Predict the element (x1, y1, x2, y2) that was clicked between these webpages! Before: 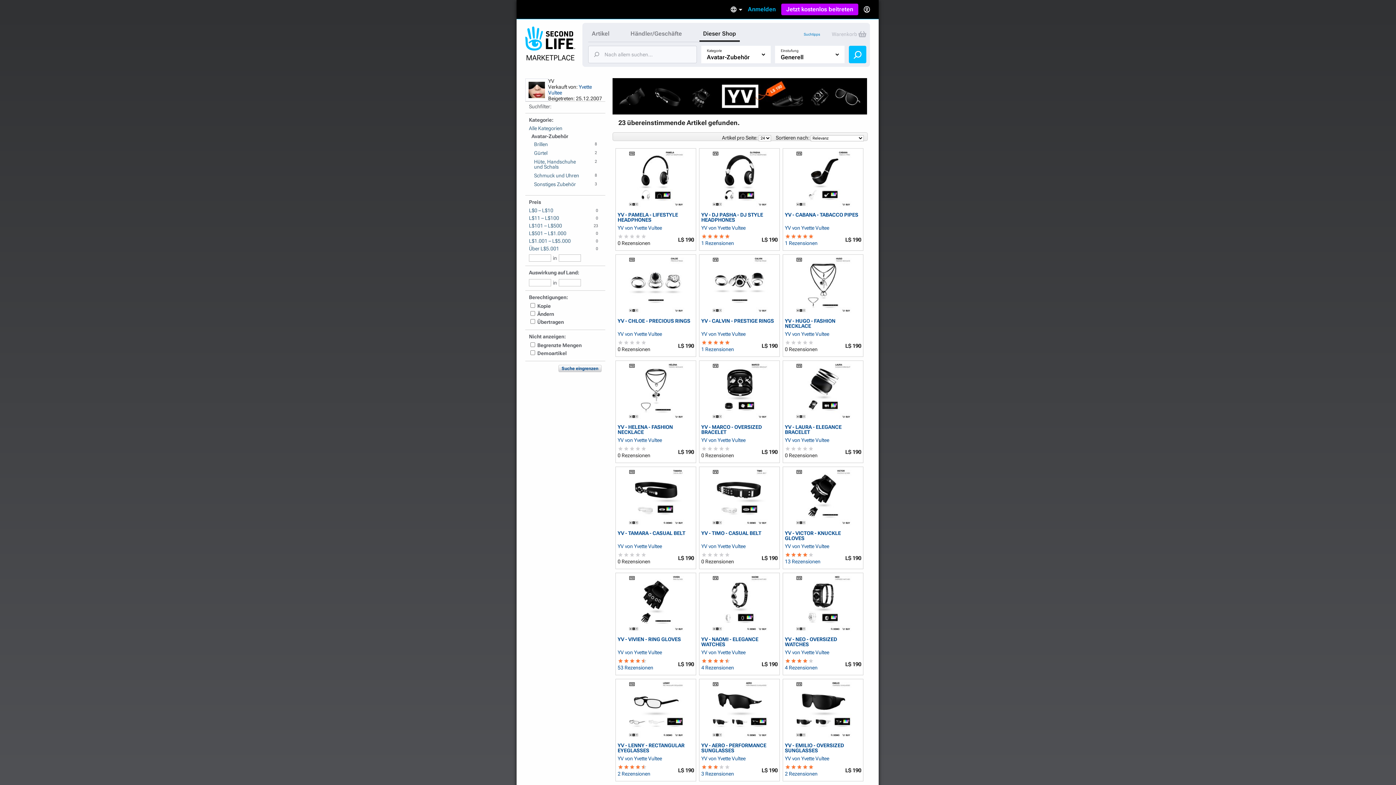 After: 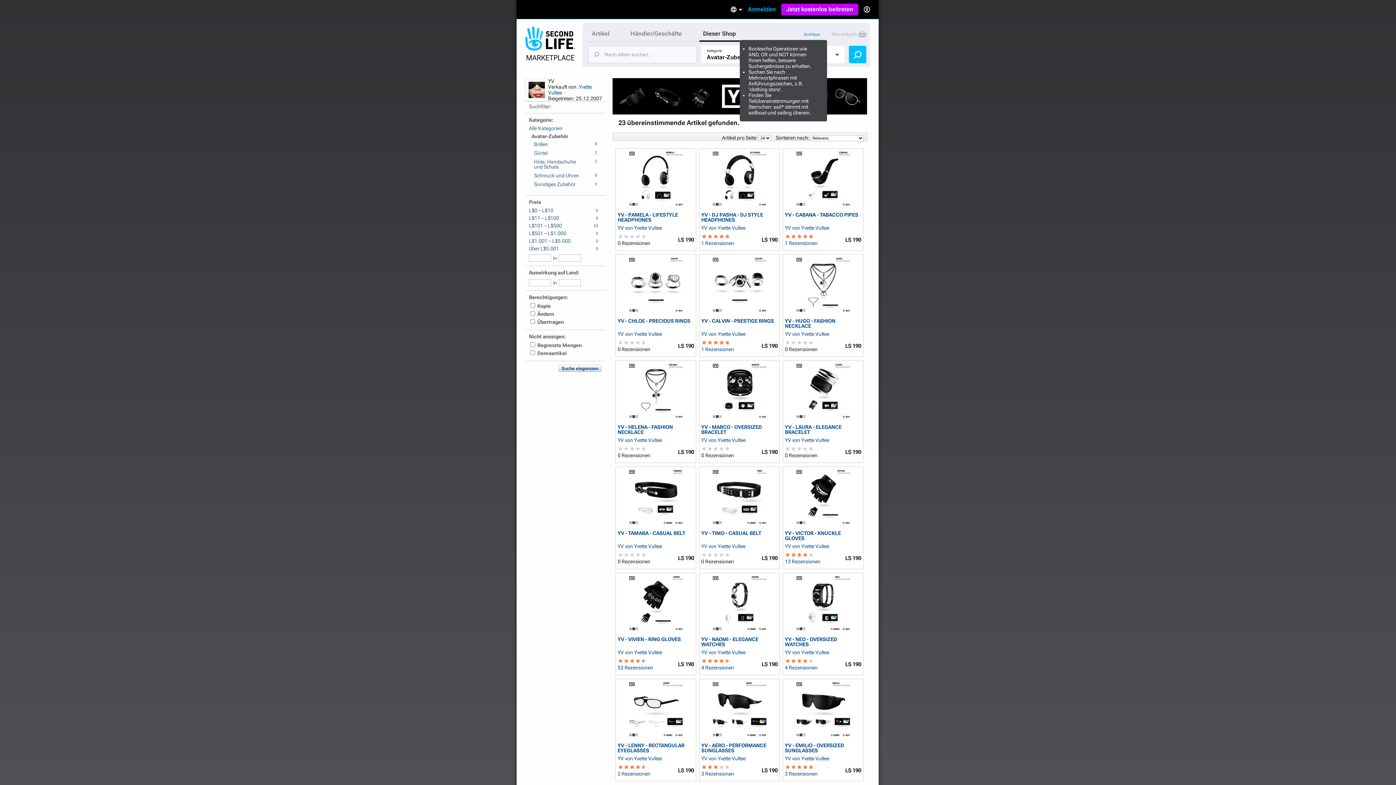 Action: label: Suchtipps bbox: (804, 32, 820, 36)